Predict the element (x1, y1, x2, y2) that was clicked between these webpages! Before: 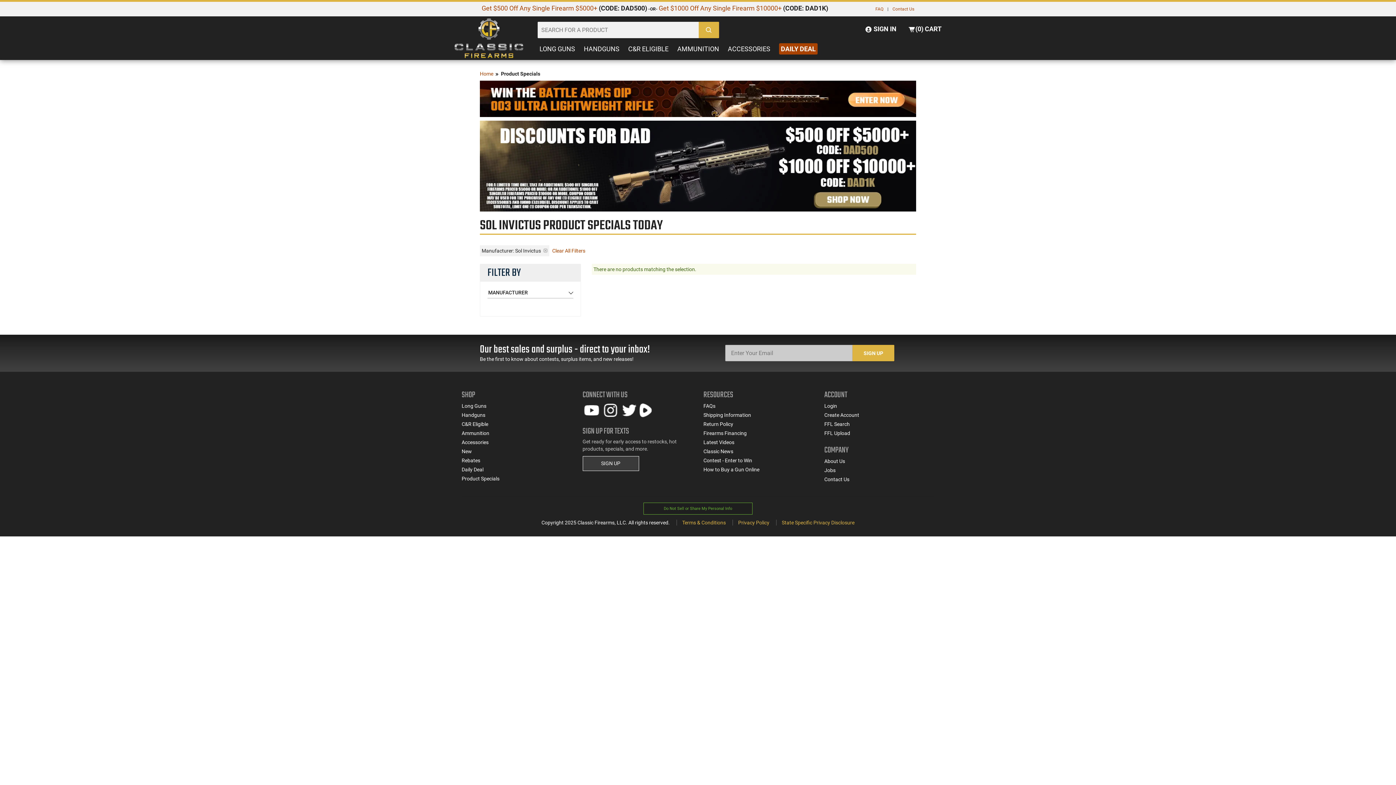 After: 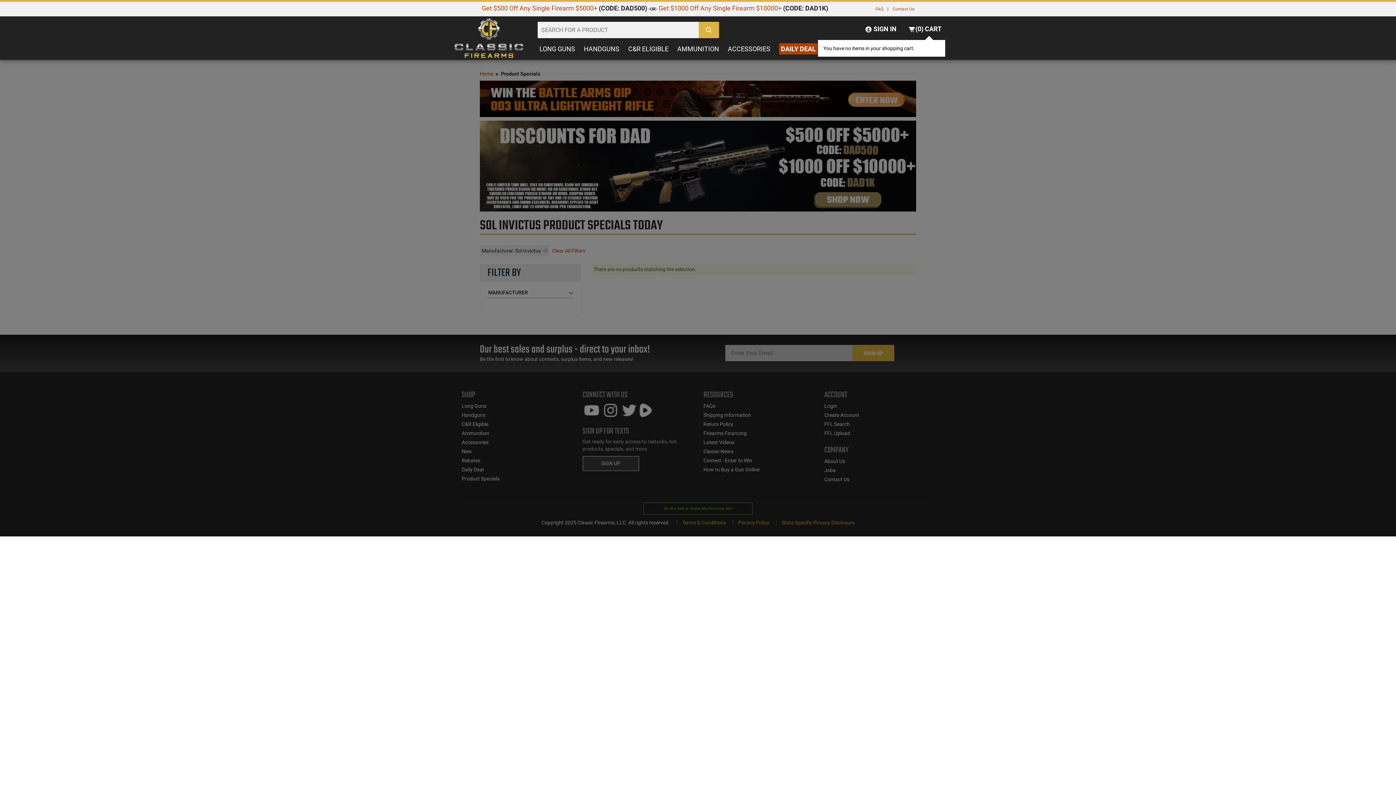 Action: label:  CART bbox: (923, 25, 941, 32)